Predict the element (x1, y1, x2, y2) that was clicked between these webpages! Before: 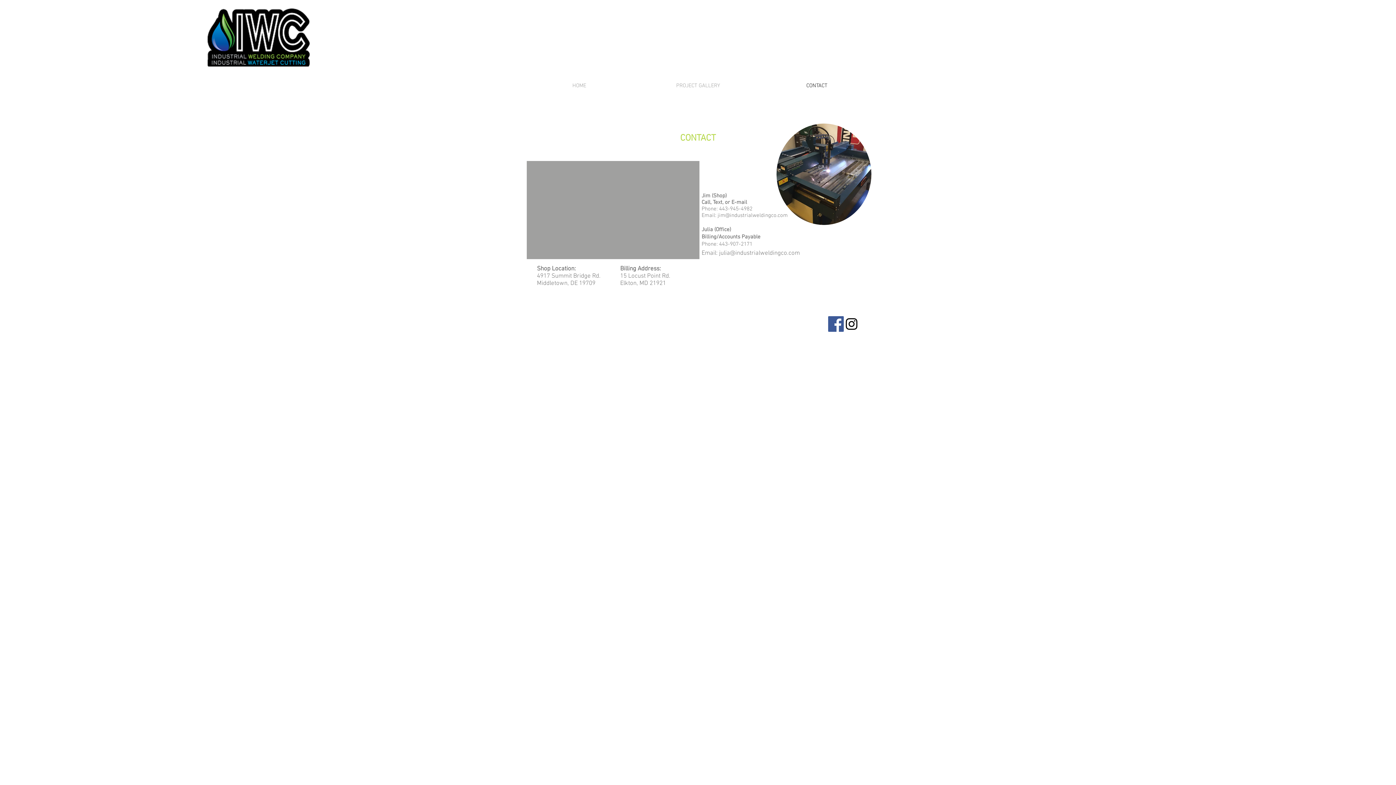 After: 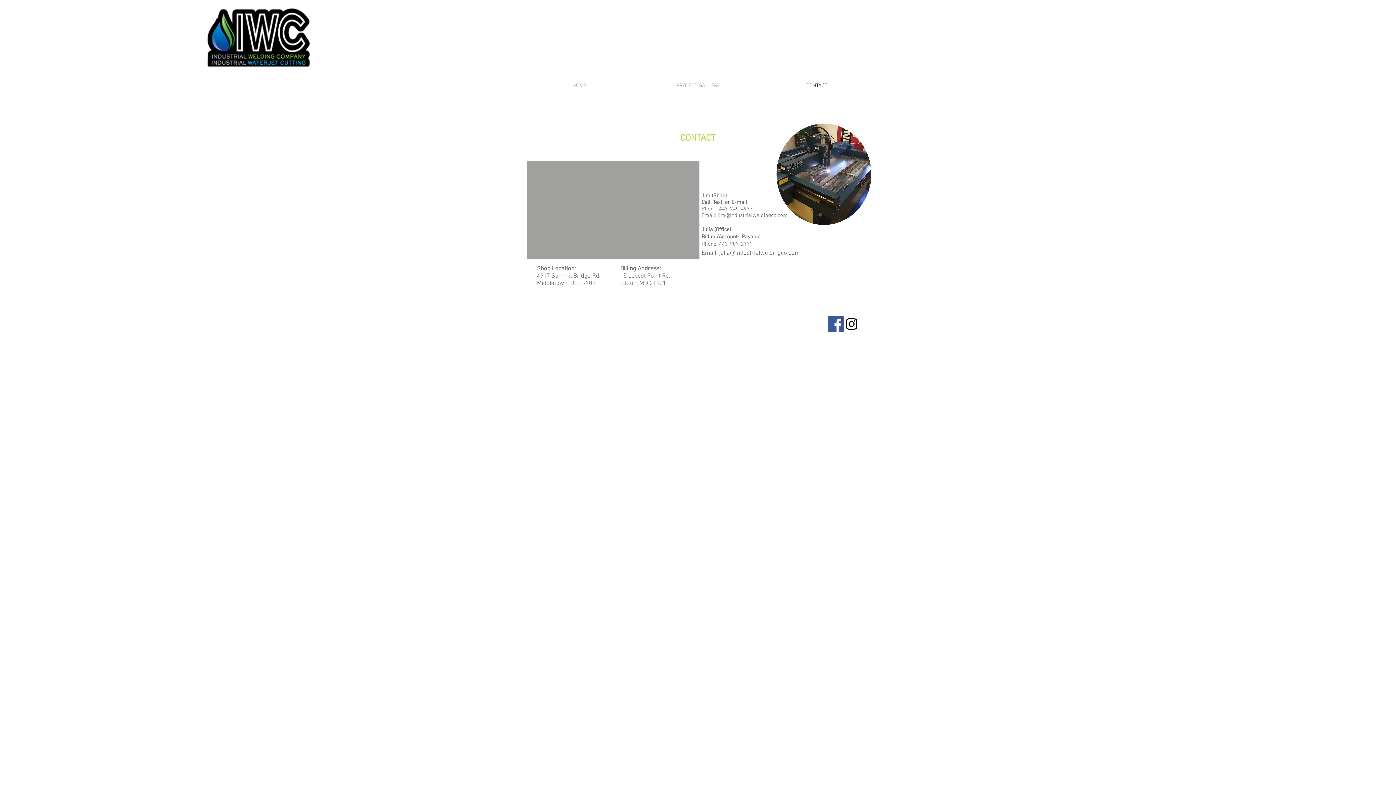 Action: label: Black Instagram Icon bbox: (844, 316, 859, 332)